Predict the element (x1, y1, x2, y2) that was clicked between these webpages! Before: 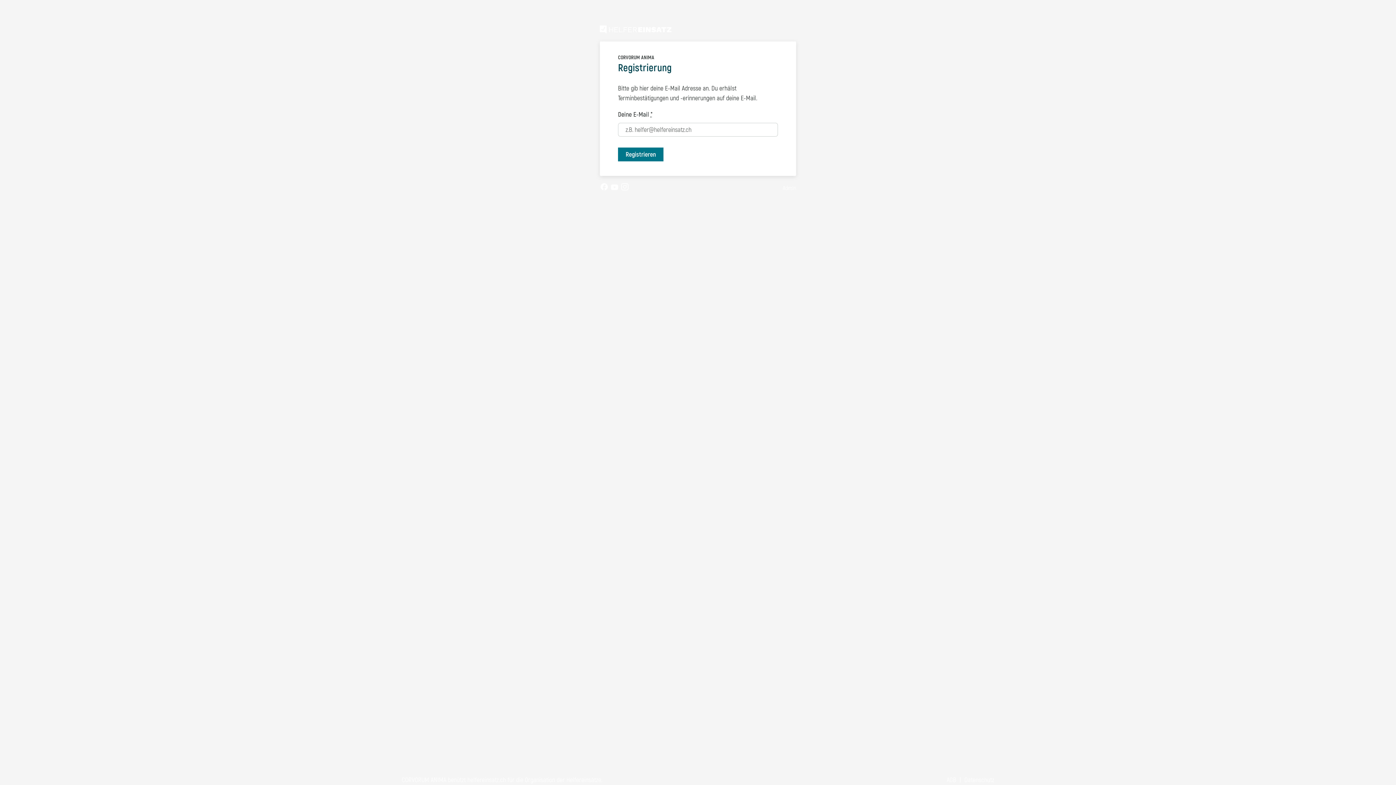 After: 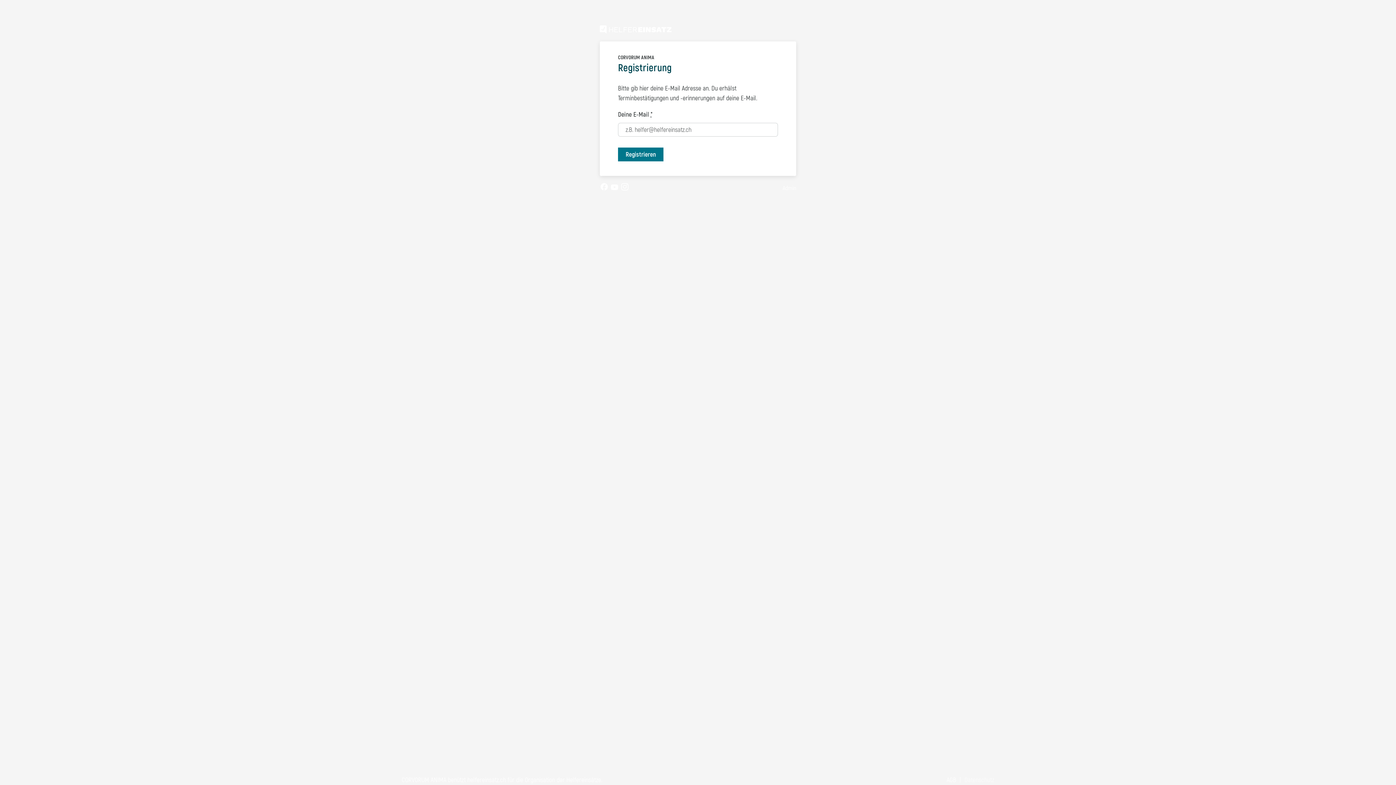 Action: bbox: (964, 776, 994, 784) label: Datenschutz